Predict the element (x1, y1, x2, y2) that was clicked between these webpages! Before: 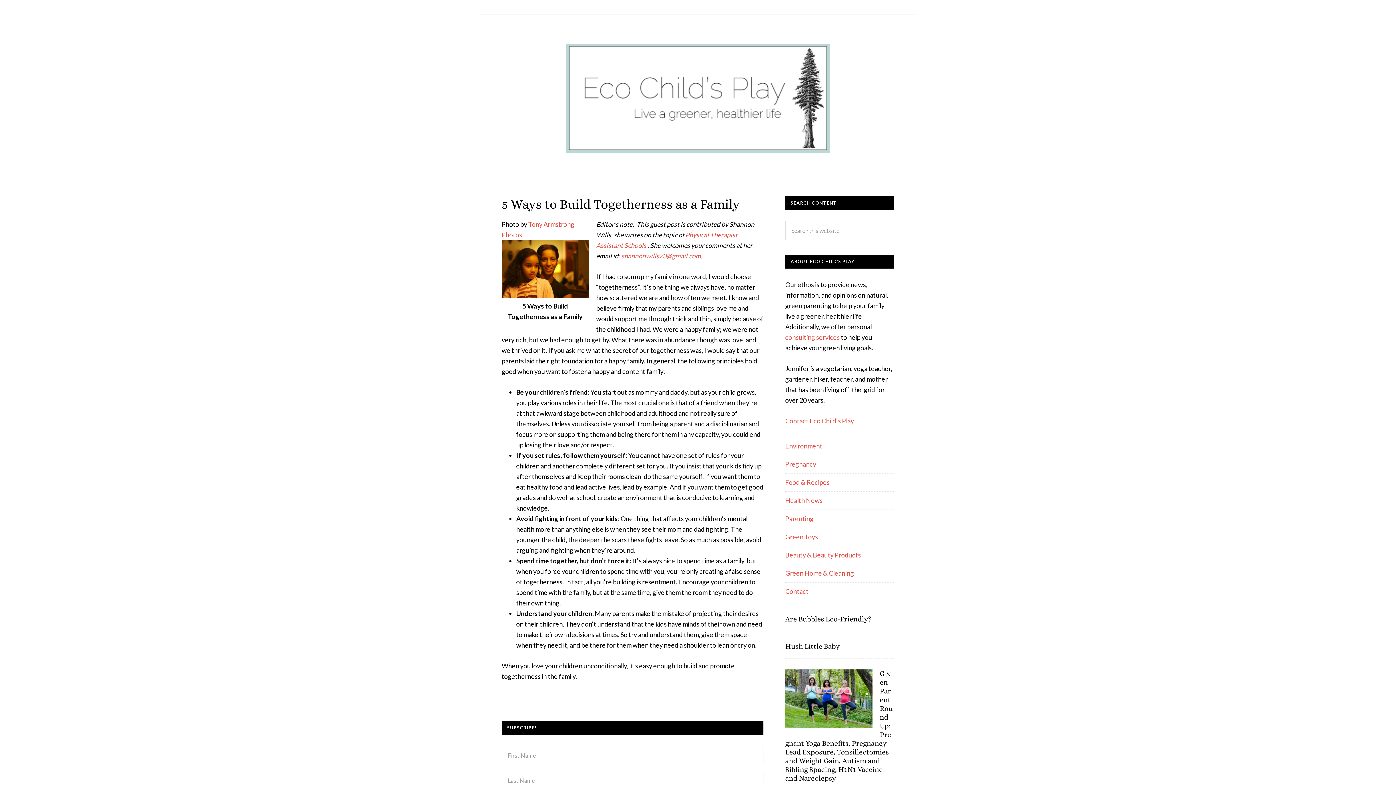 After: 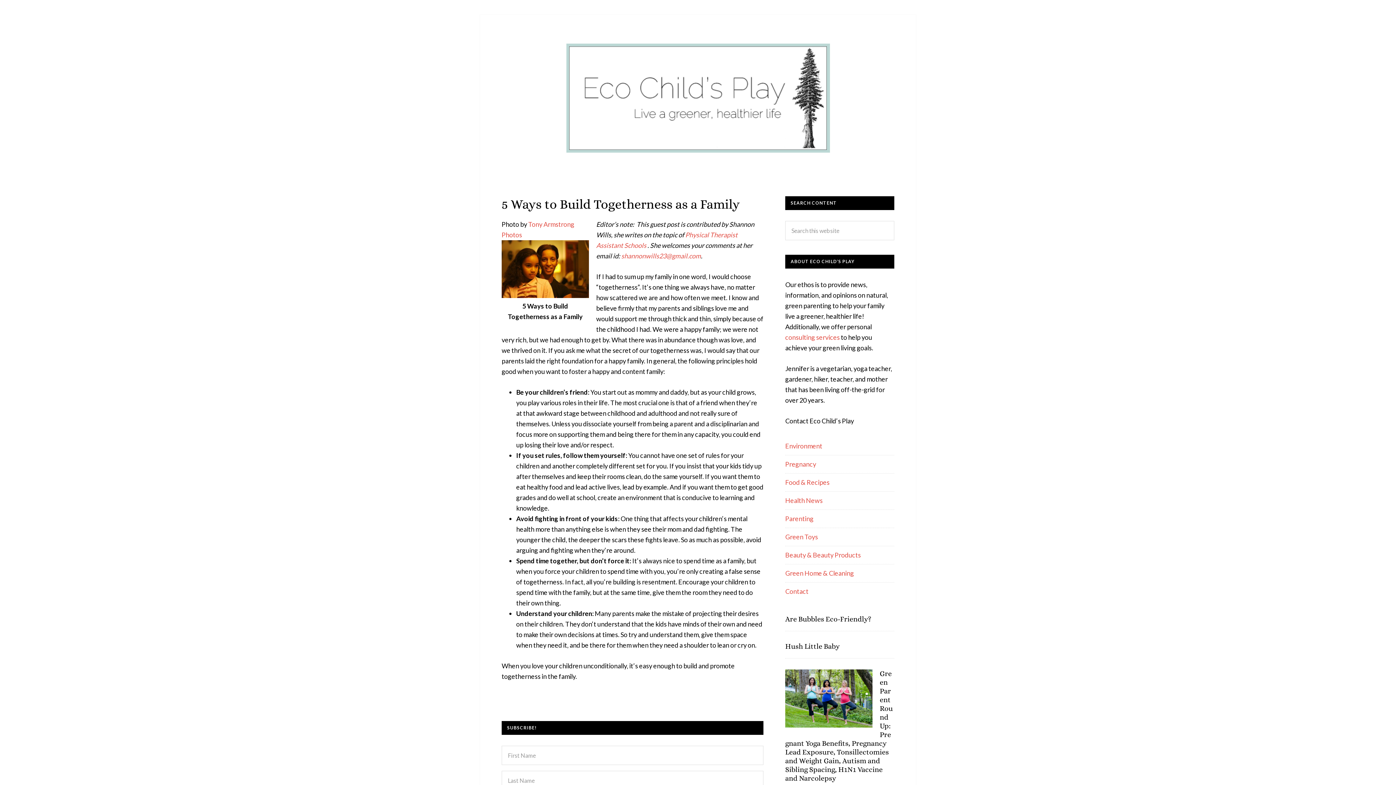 Action: label: Contact Eco Child’s Play bbox: (785, 417, 854, 425)